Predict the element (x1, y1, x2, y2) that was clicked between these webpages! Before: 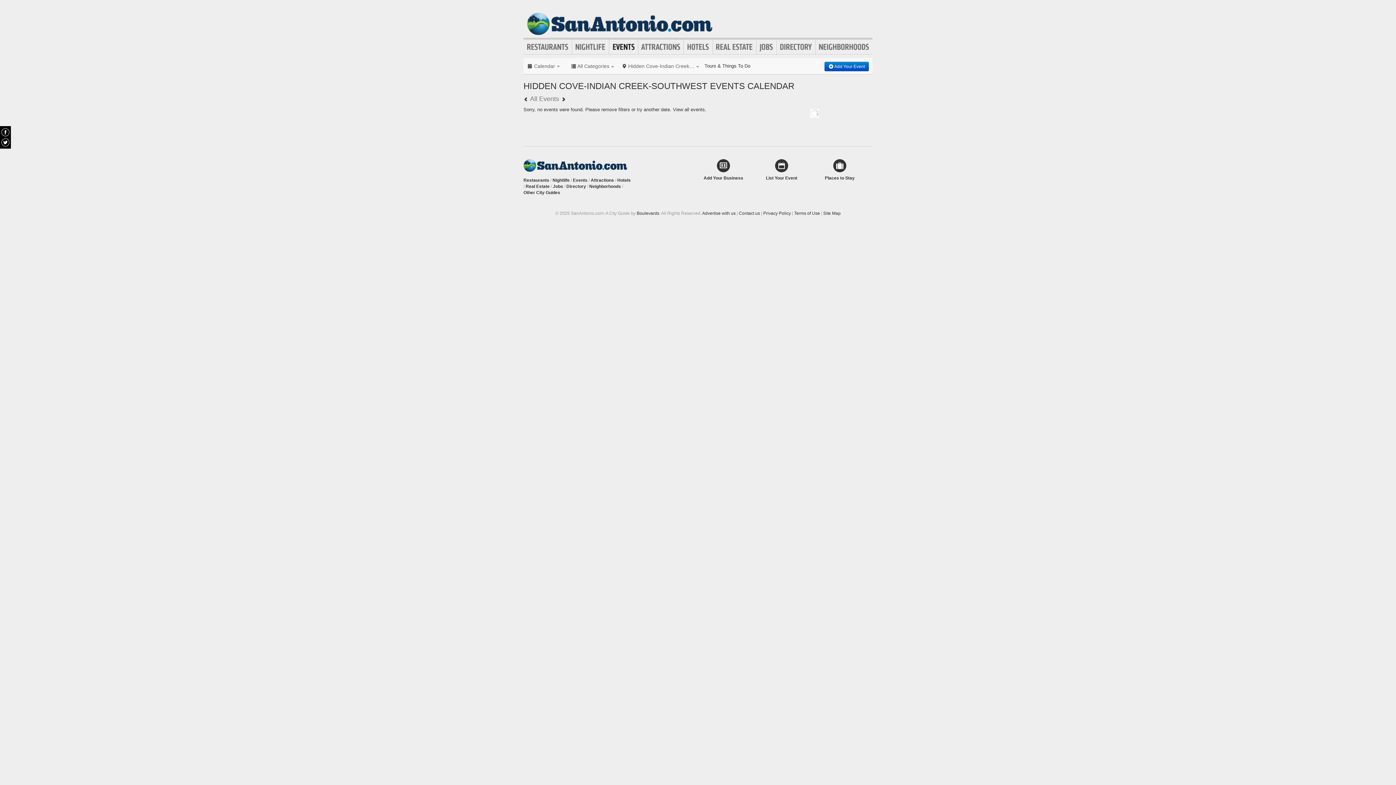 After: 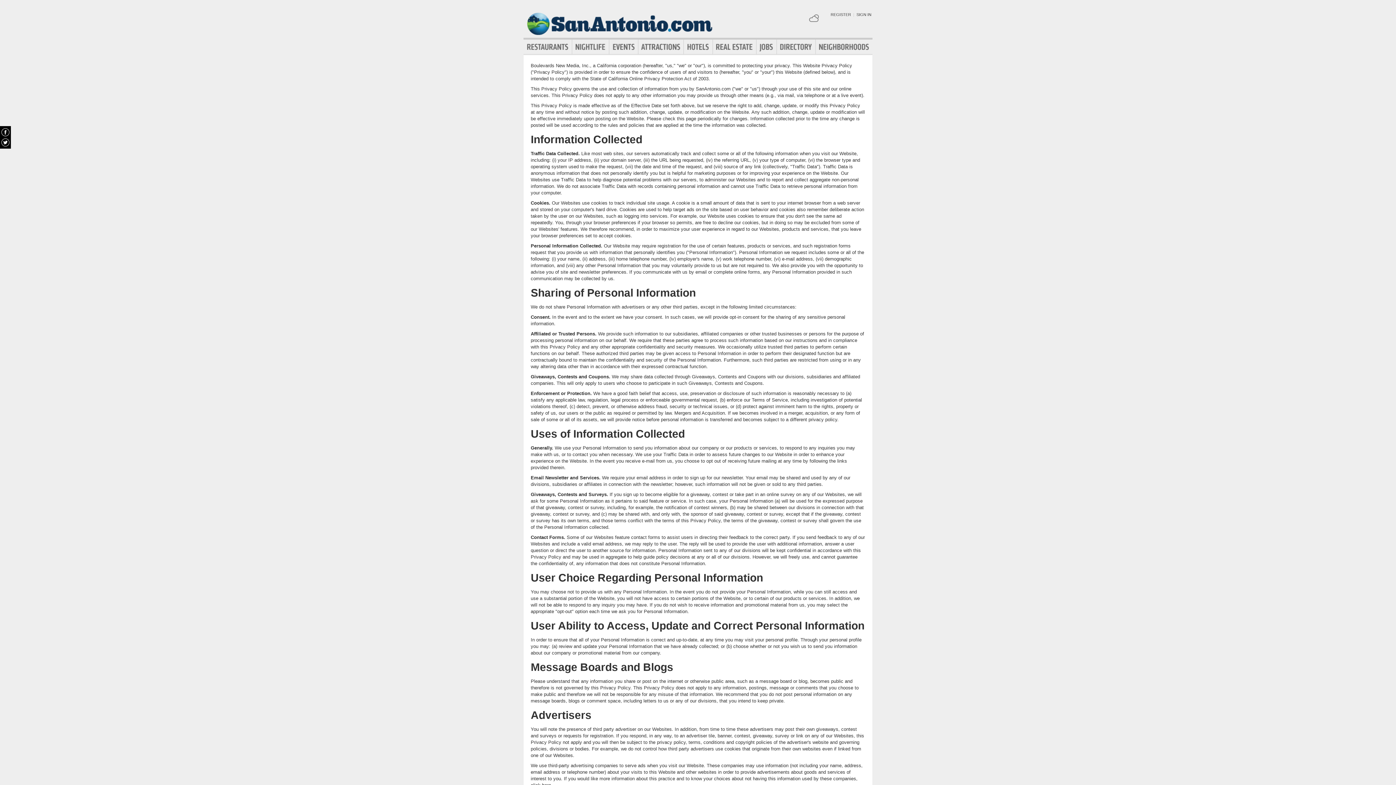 Action: label: Privacy Policy bbox: (763, 210, 791, 215)